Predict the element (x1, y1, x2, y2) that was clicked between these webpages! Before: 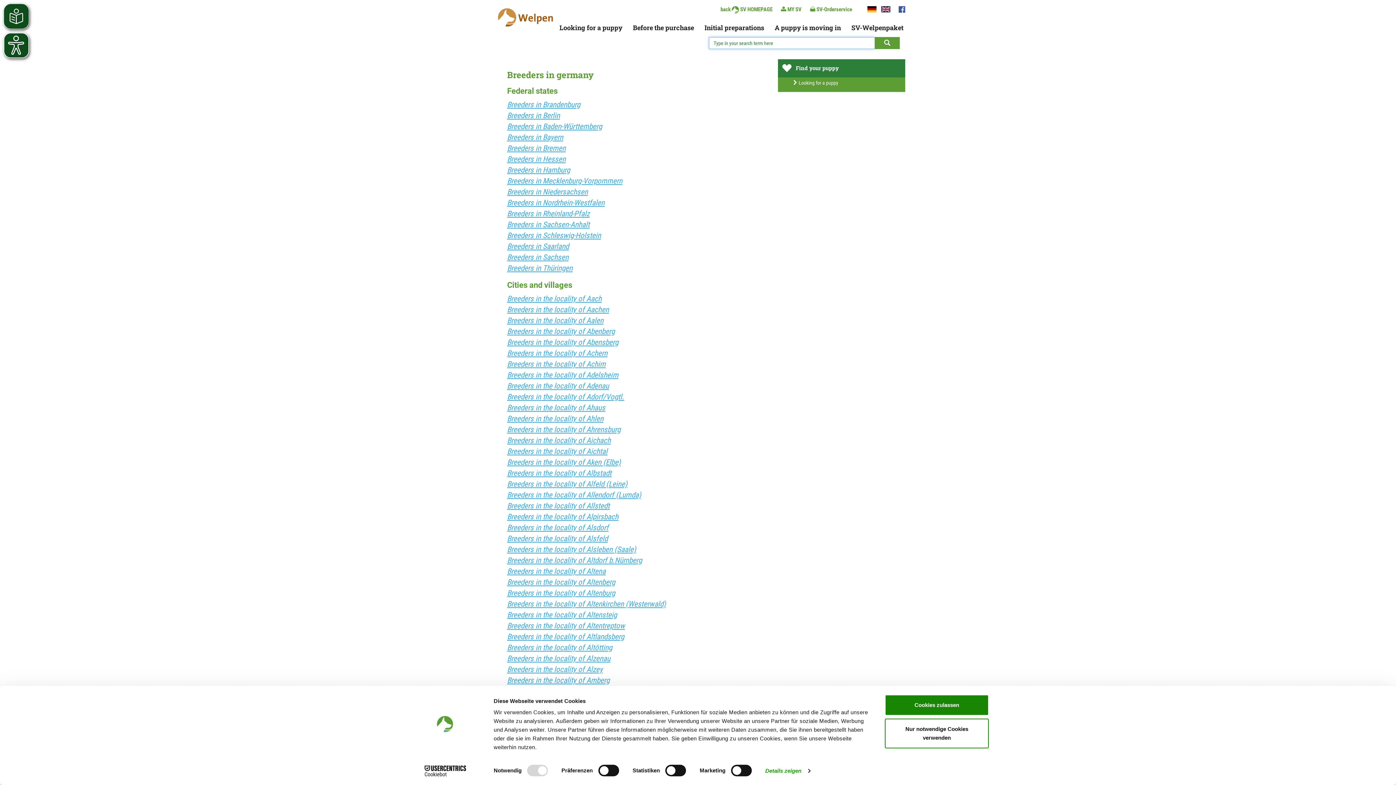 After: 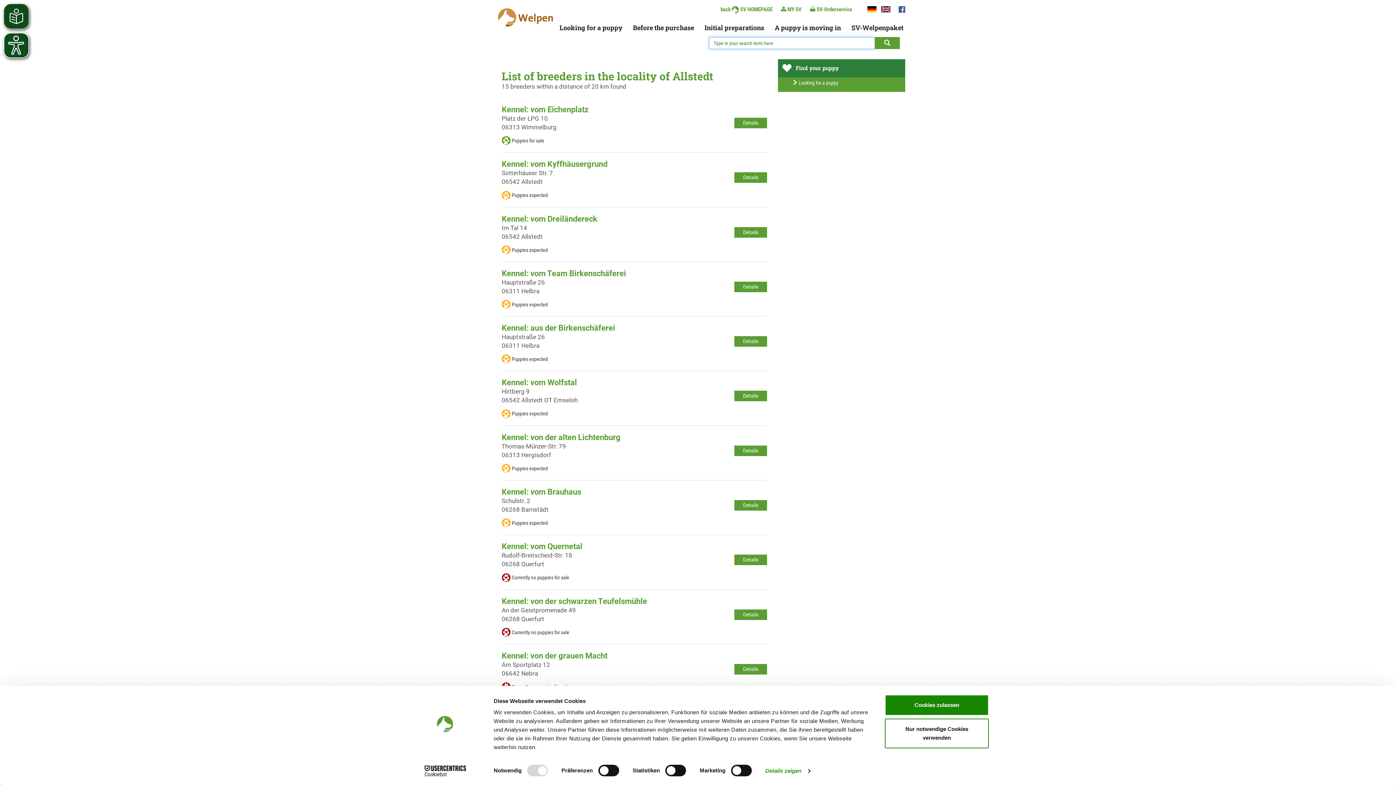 Action: bbox: (507, 501, 609, 510) label: Breeders in the locality of Allstedt